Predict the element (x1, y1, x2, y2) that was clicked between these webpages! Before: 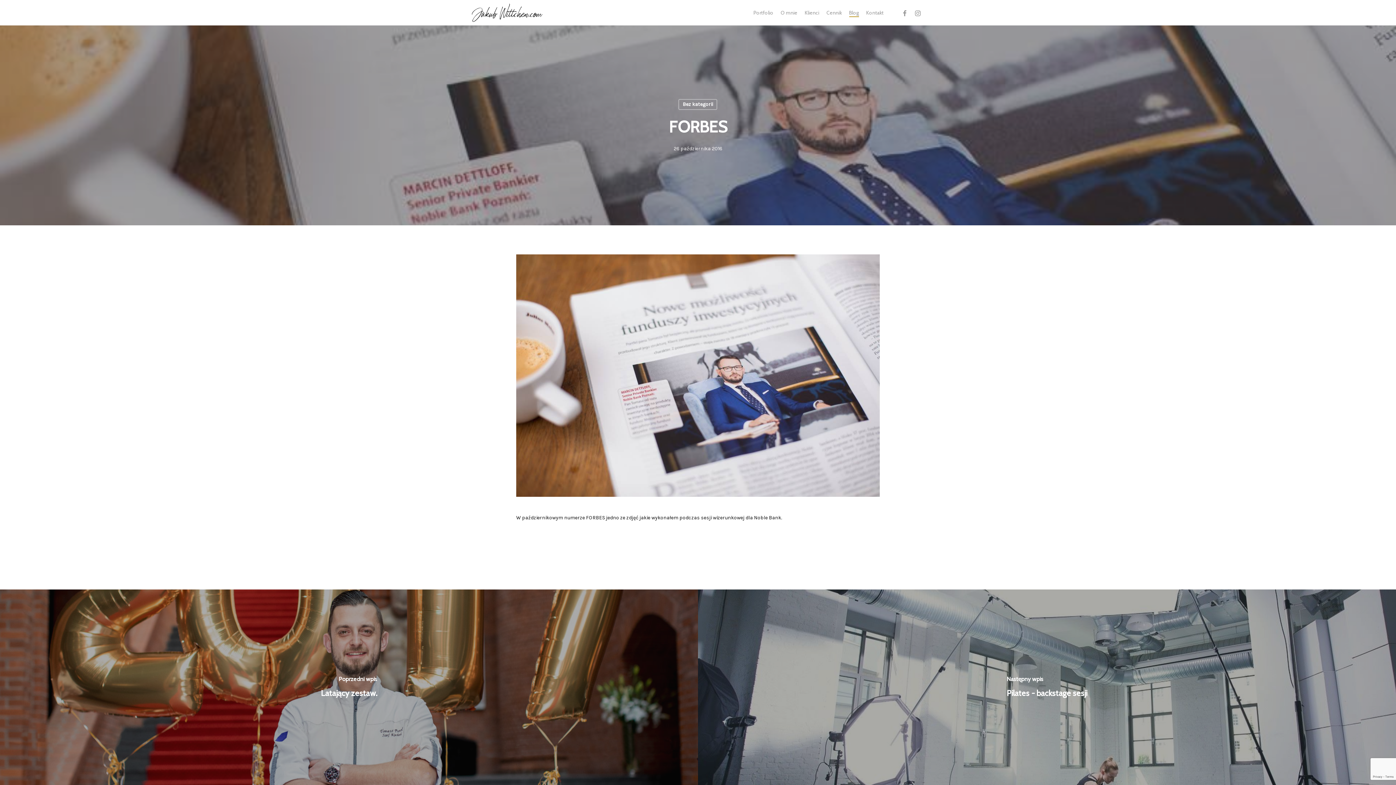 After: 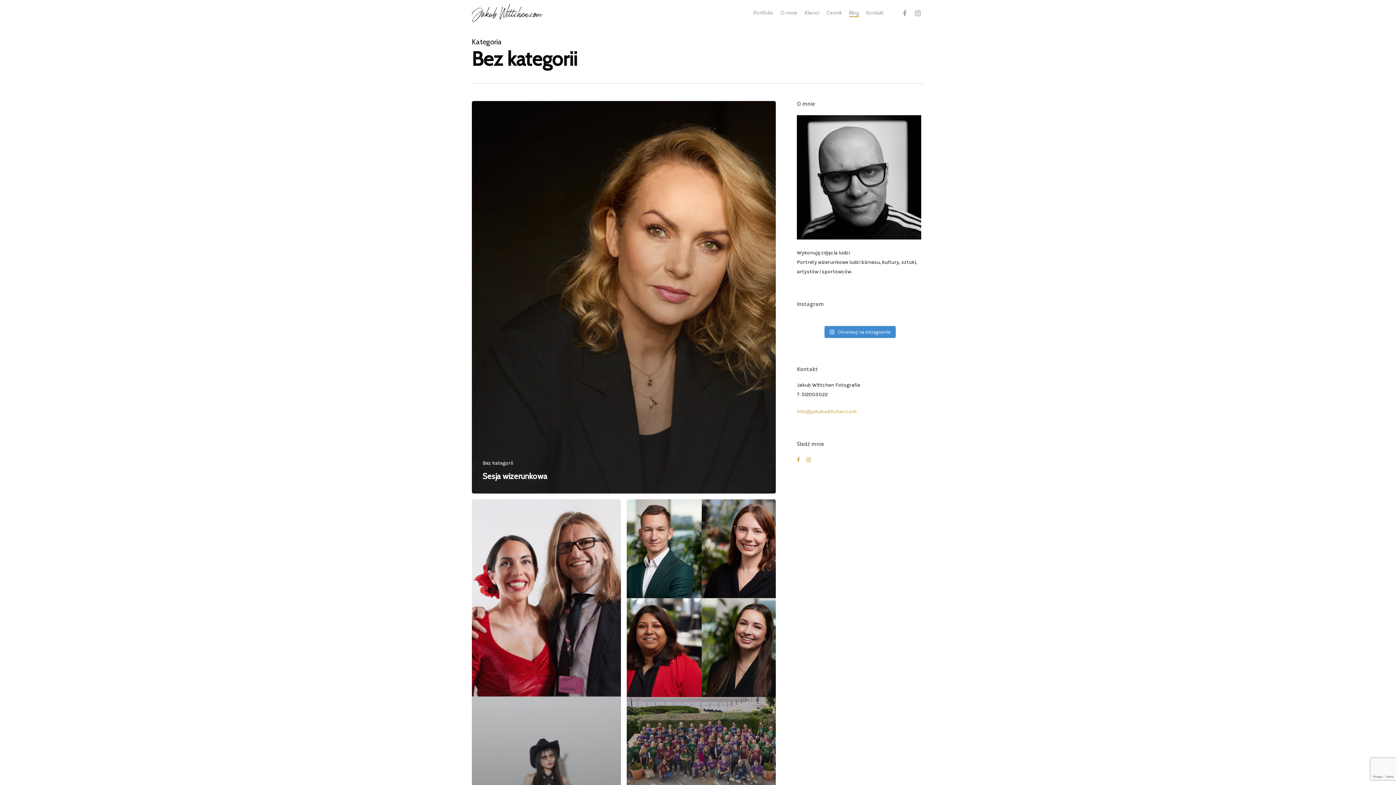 Action: bbox: (678, 99, 717, 110) label: Bez kategorii